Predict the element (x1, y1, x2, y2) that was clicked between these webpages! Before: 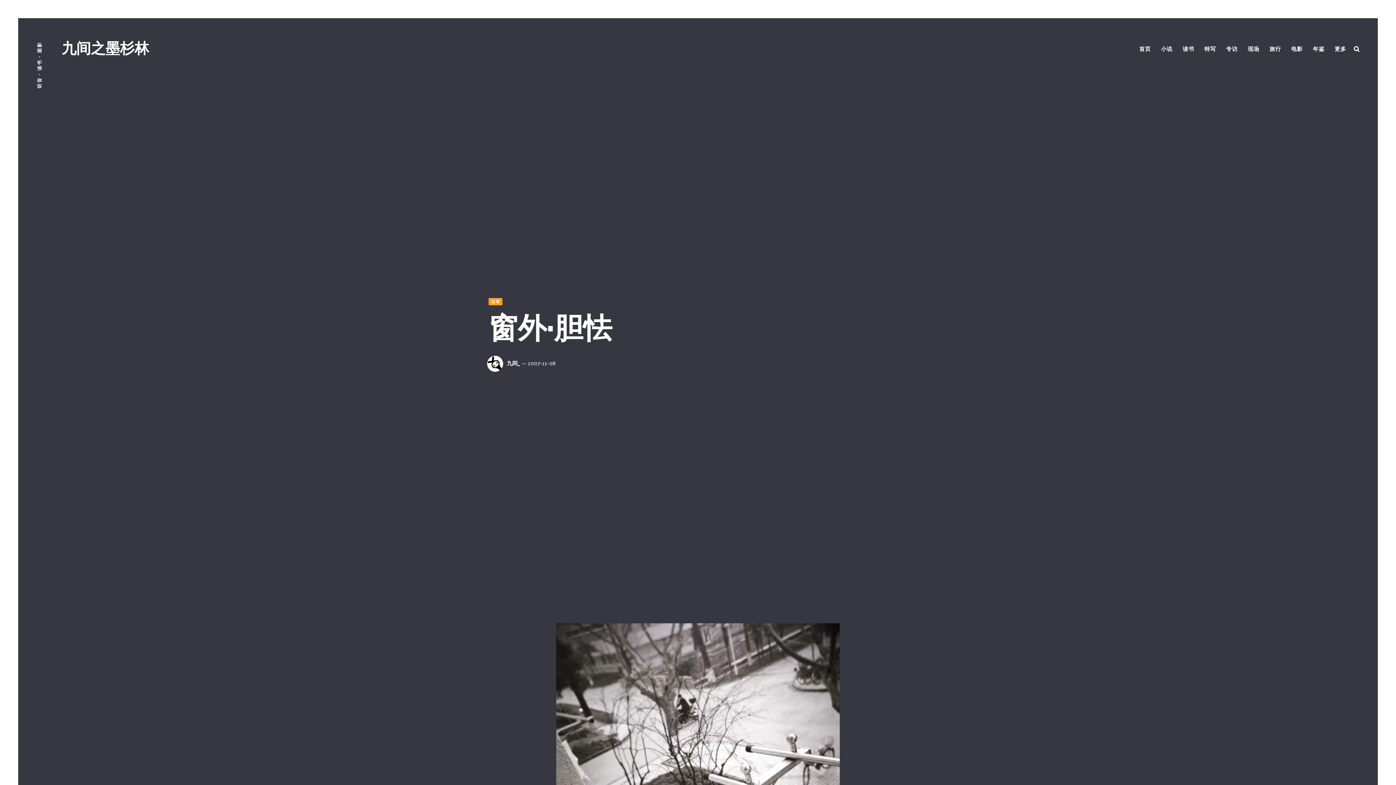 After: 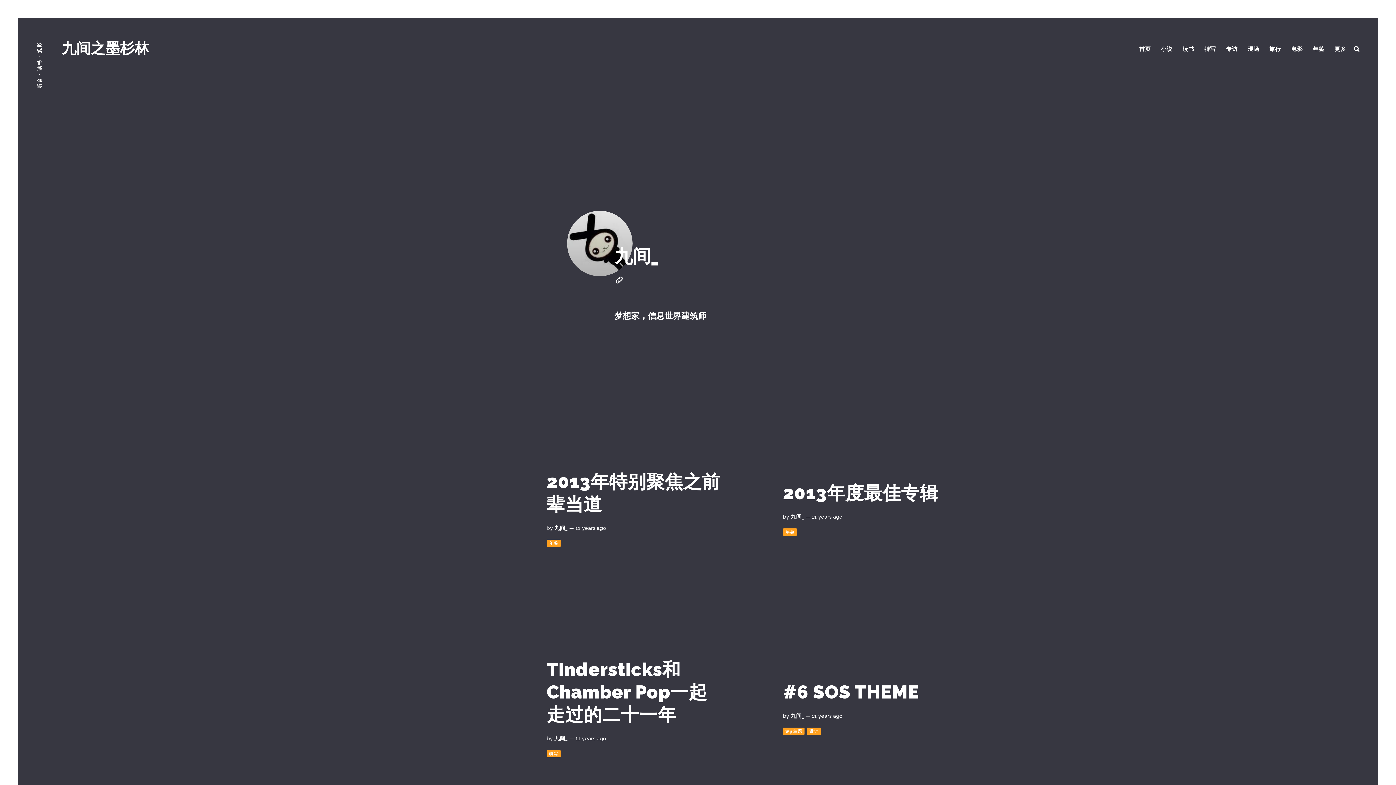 Action: label: 九间_ bbox: (506, 360, 520, 366)